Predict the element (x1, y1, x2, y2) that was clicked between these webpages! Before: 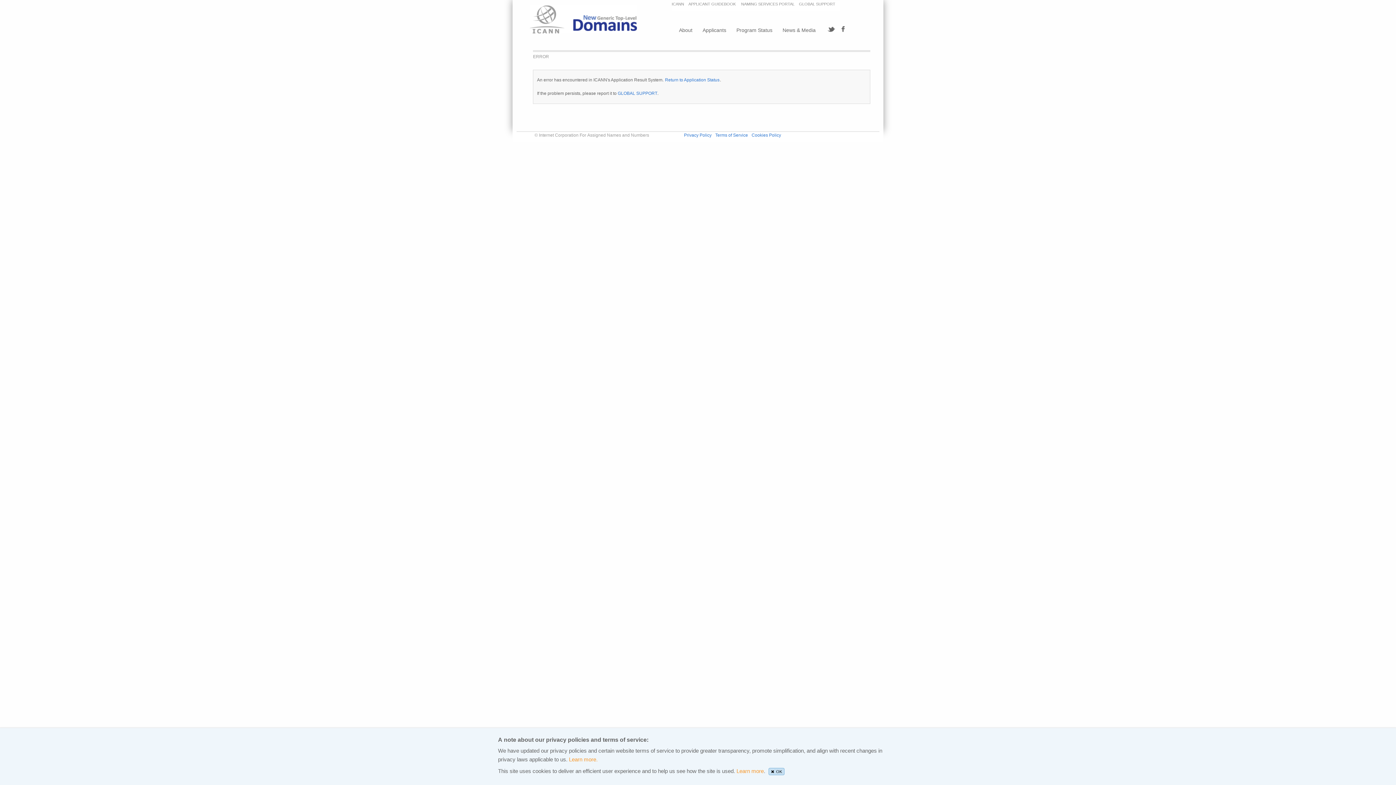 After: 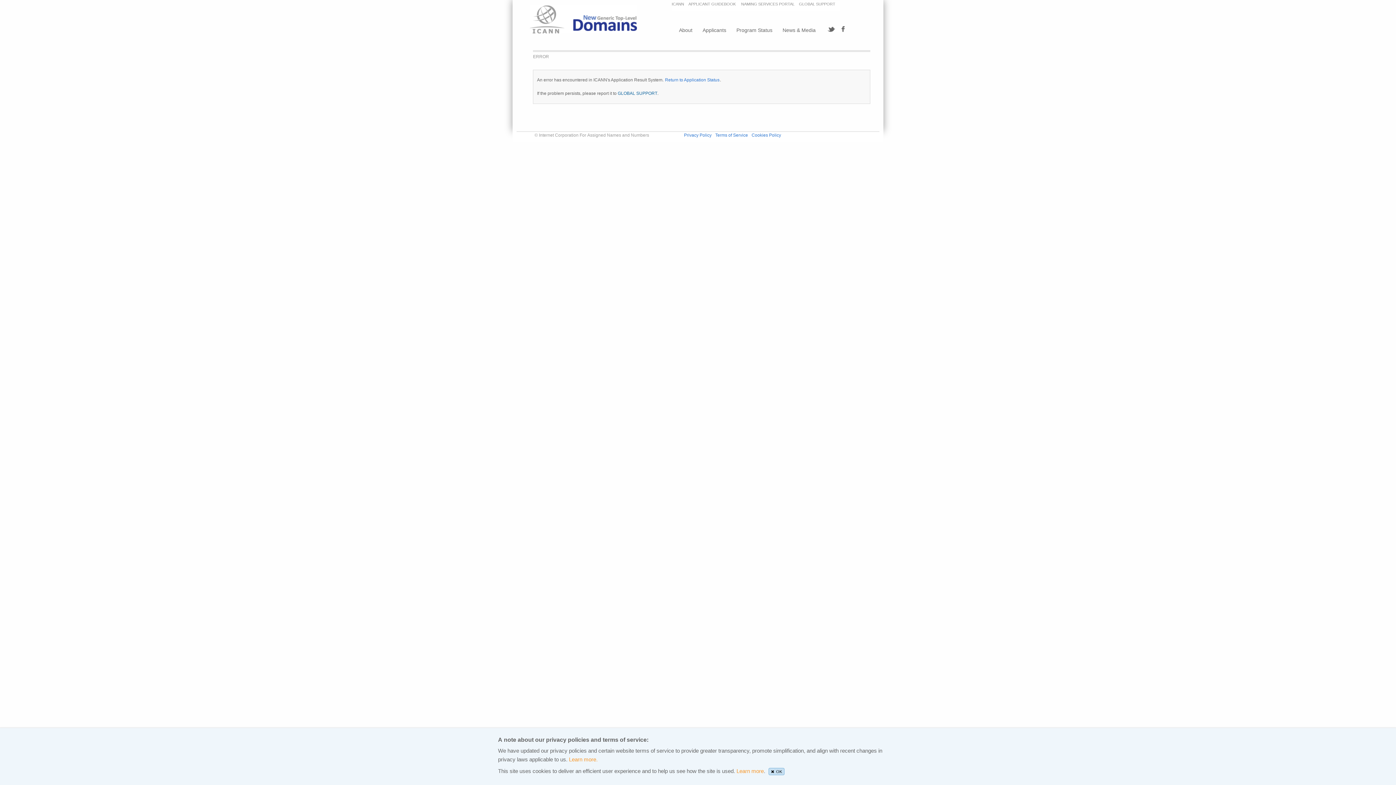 Action: label: GLOBAL SUPPORT bbox: (617, 90, 657, 96)